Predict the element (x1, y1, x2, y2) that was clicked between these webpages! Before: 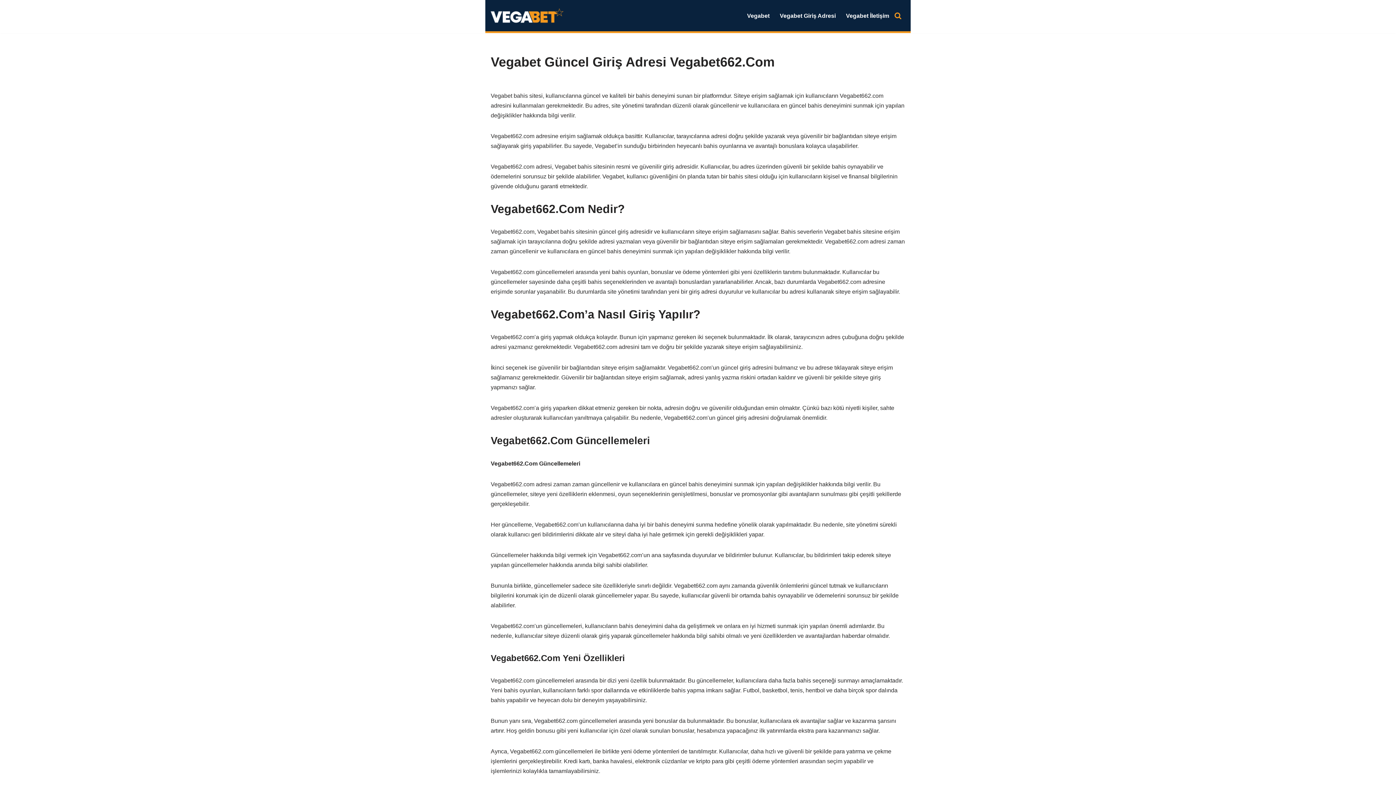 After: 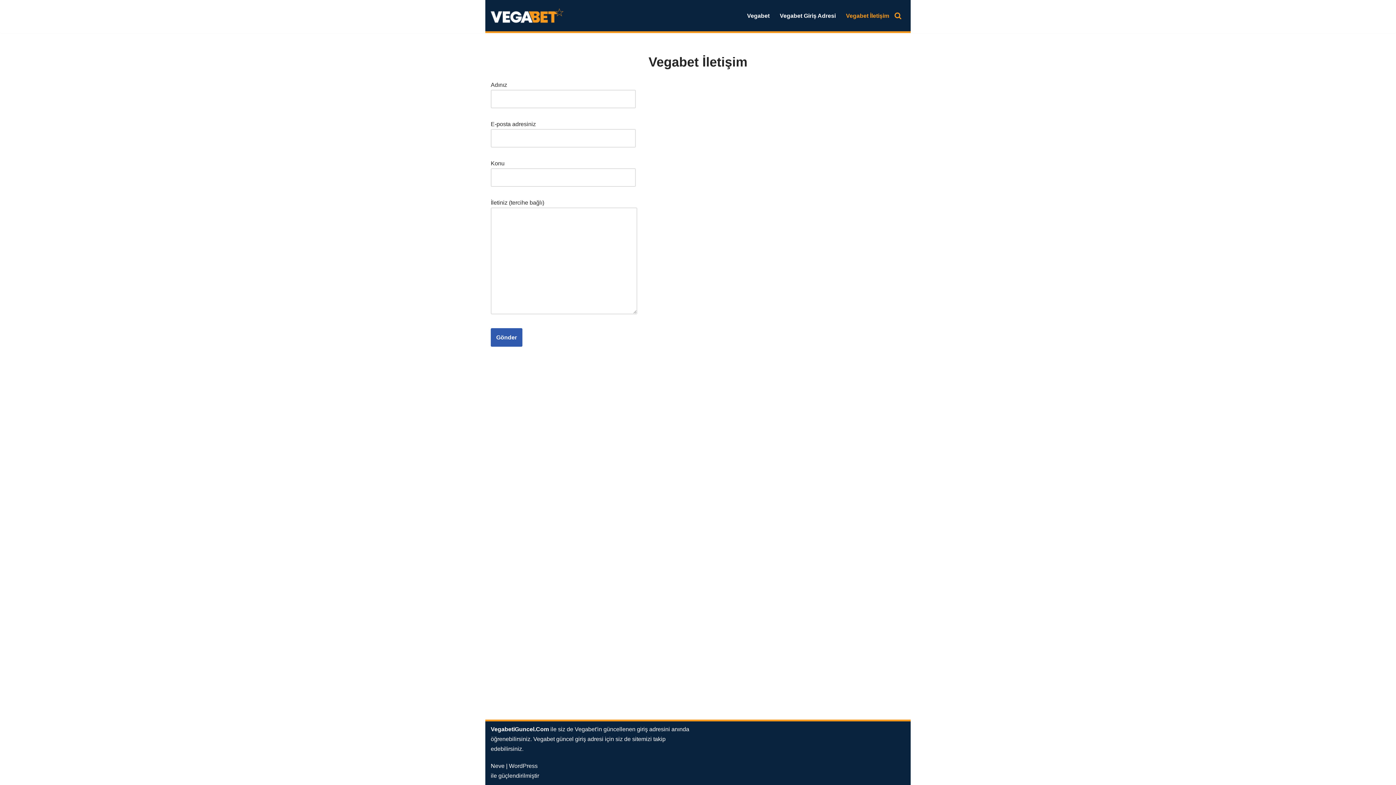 Action: label: Vegabet İletişim bbox: (846, 10, 889, 20)